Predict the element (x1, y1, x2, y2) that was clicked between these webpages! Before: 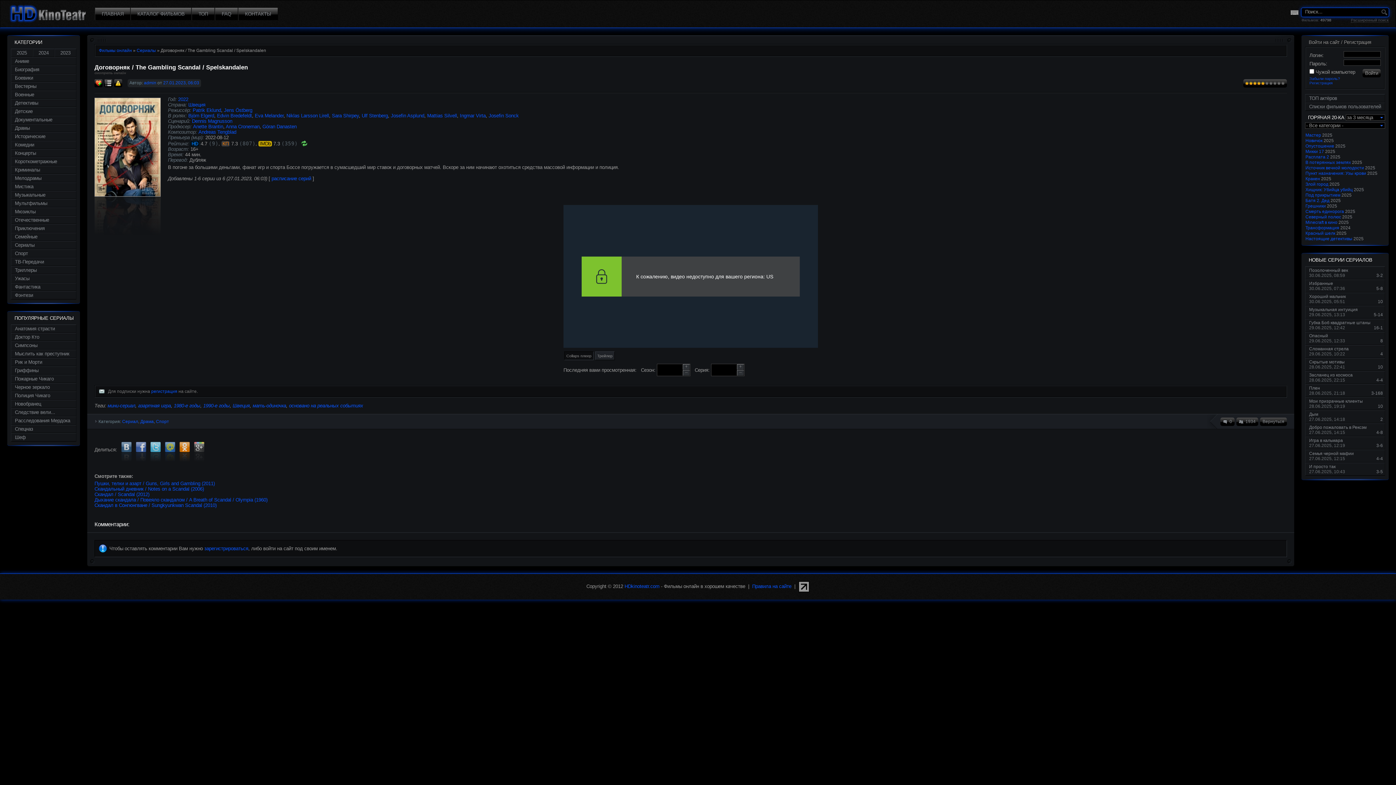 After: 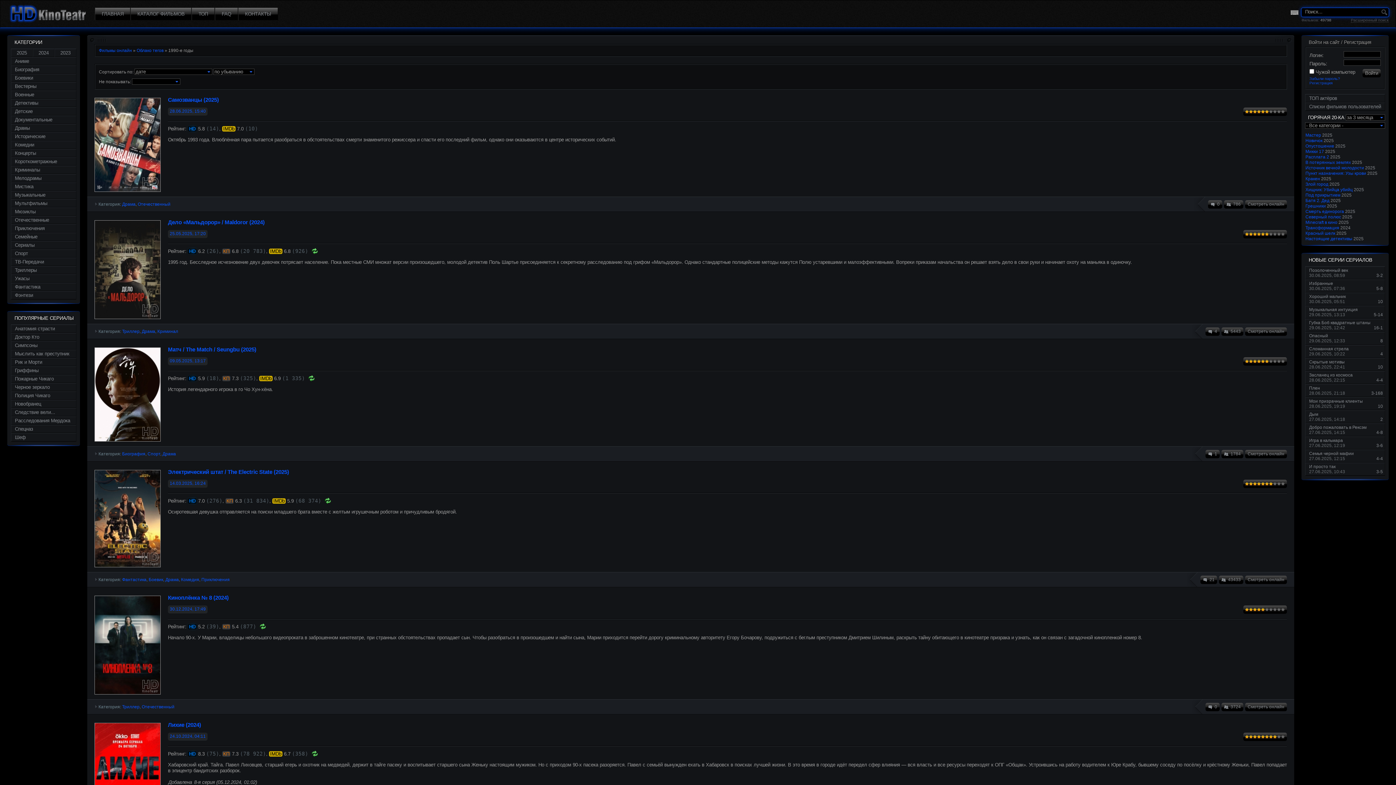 Action: label: 1990-е годы bbox: (203, 403, 229, 408)